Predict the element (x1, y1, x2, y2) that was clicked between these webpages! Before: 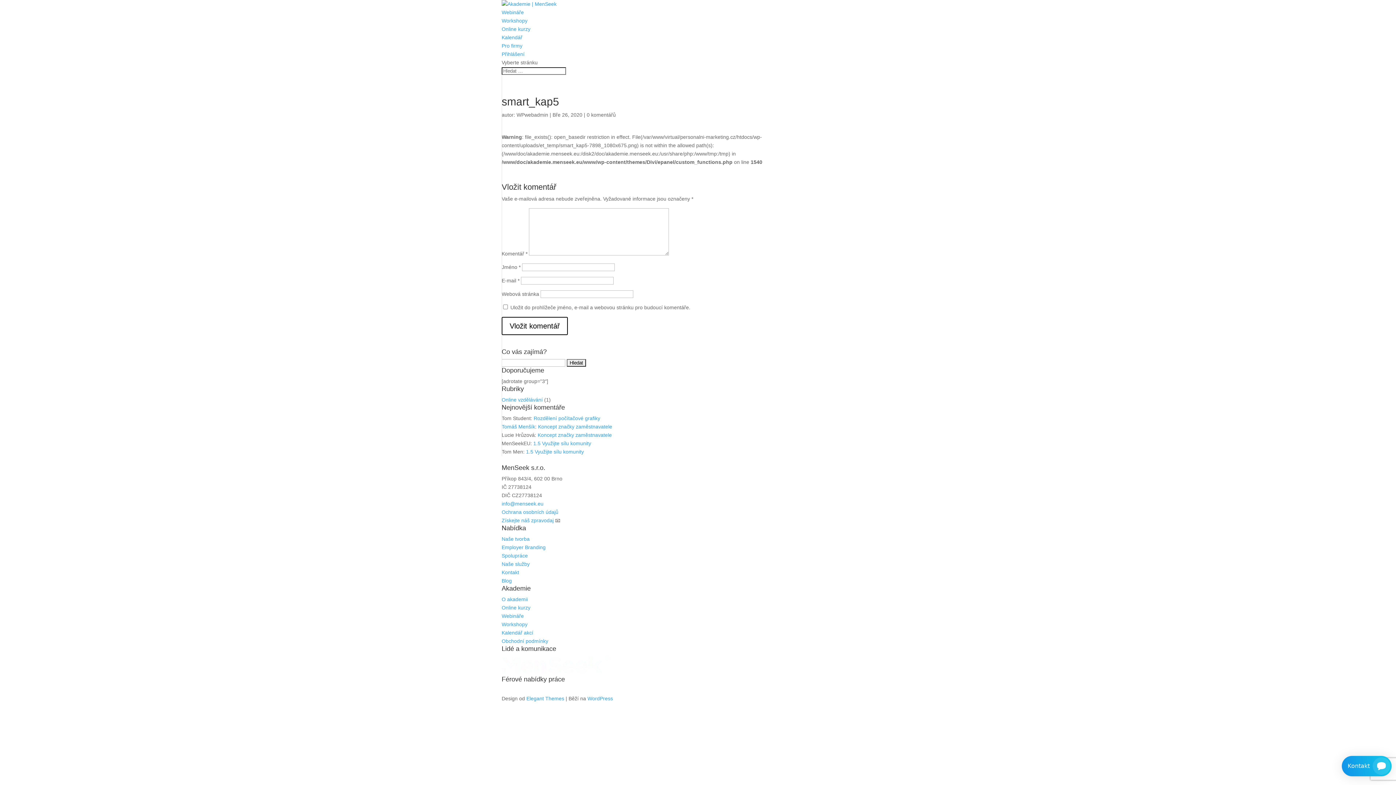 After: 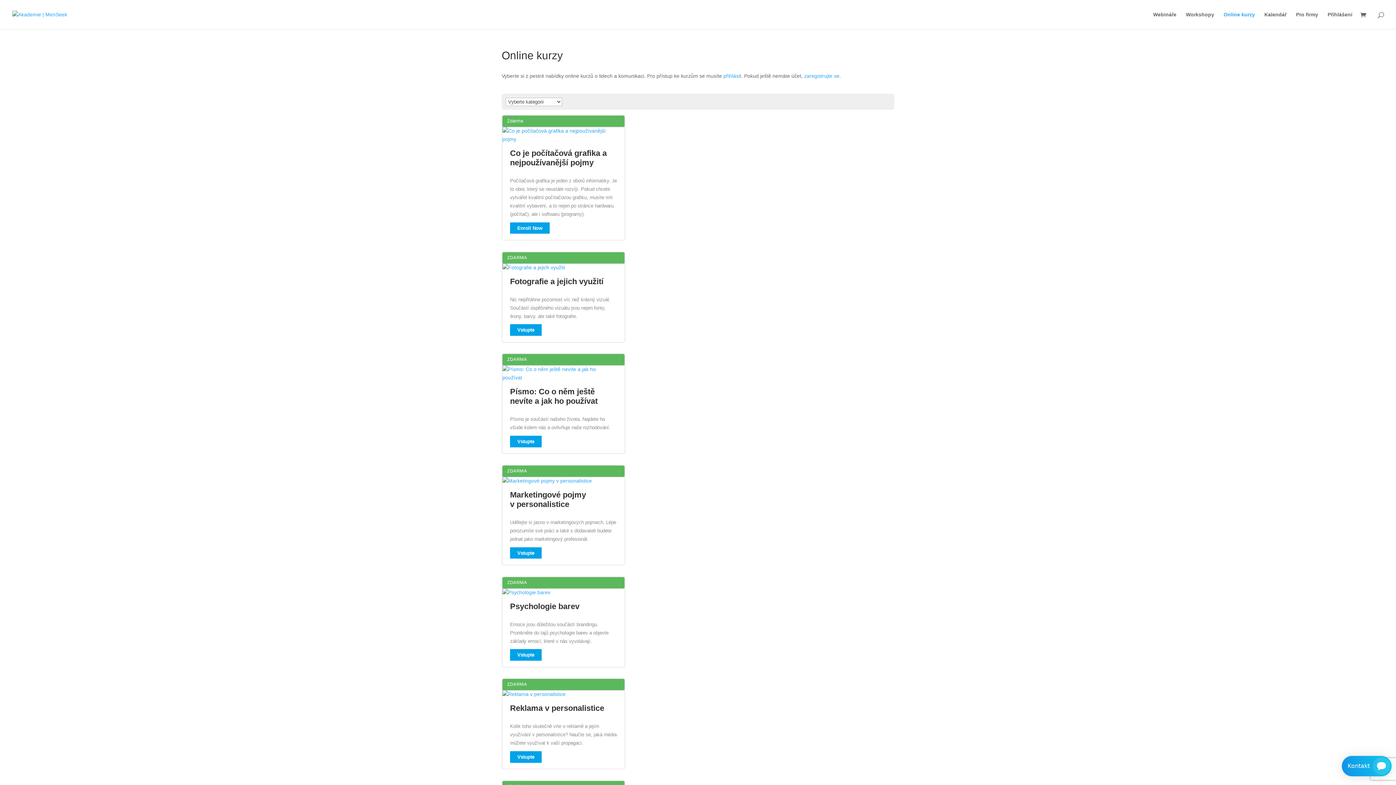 Action: bbox: (501, 605, 530, 610) label: Online kurzy